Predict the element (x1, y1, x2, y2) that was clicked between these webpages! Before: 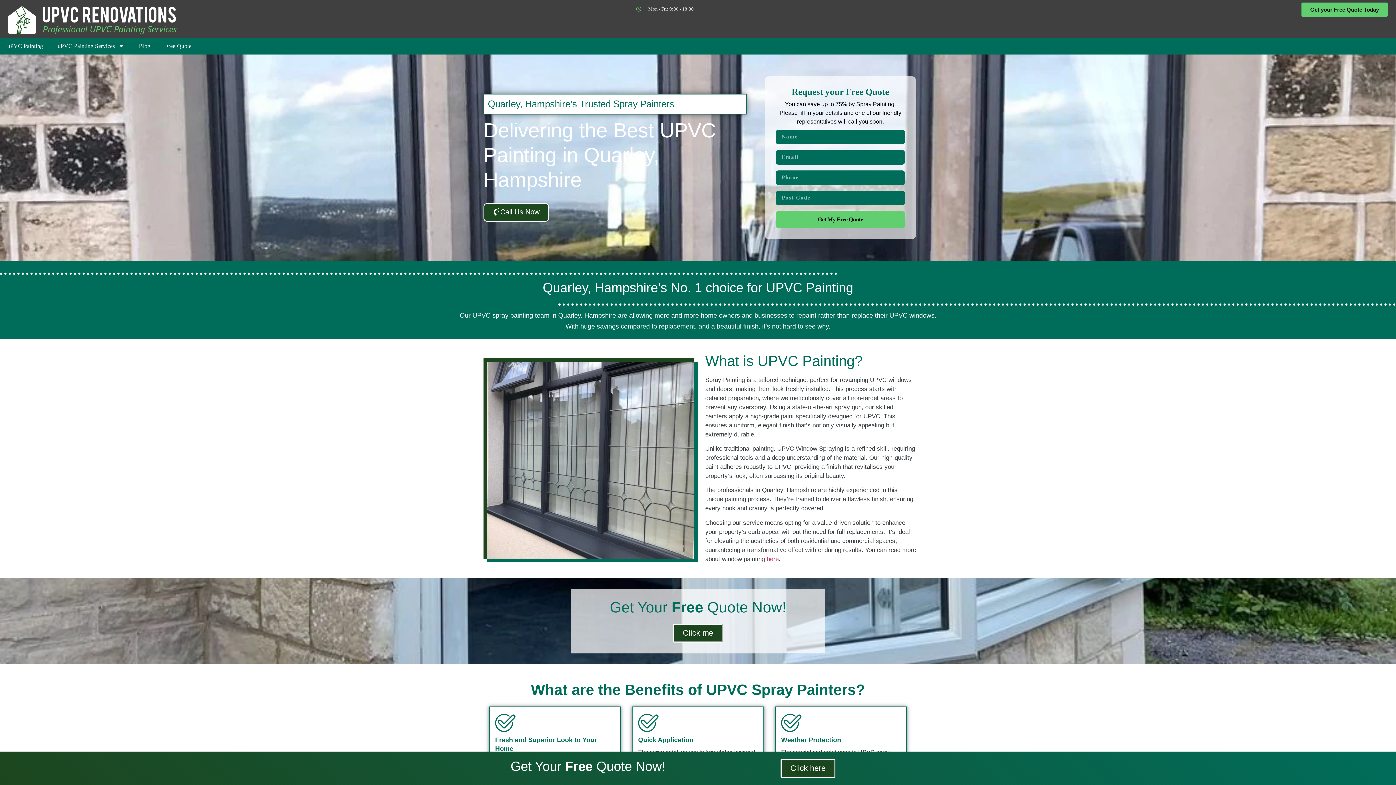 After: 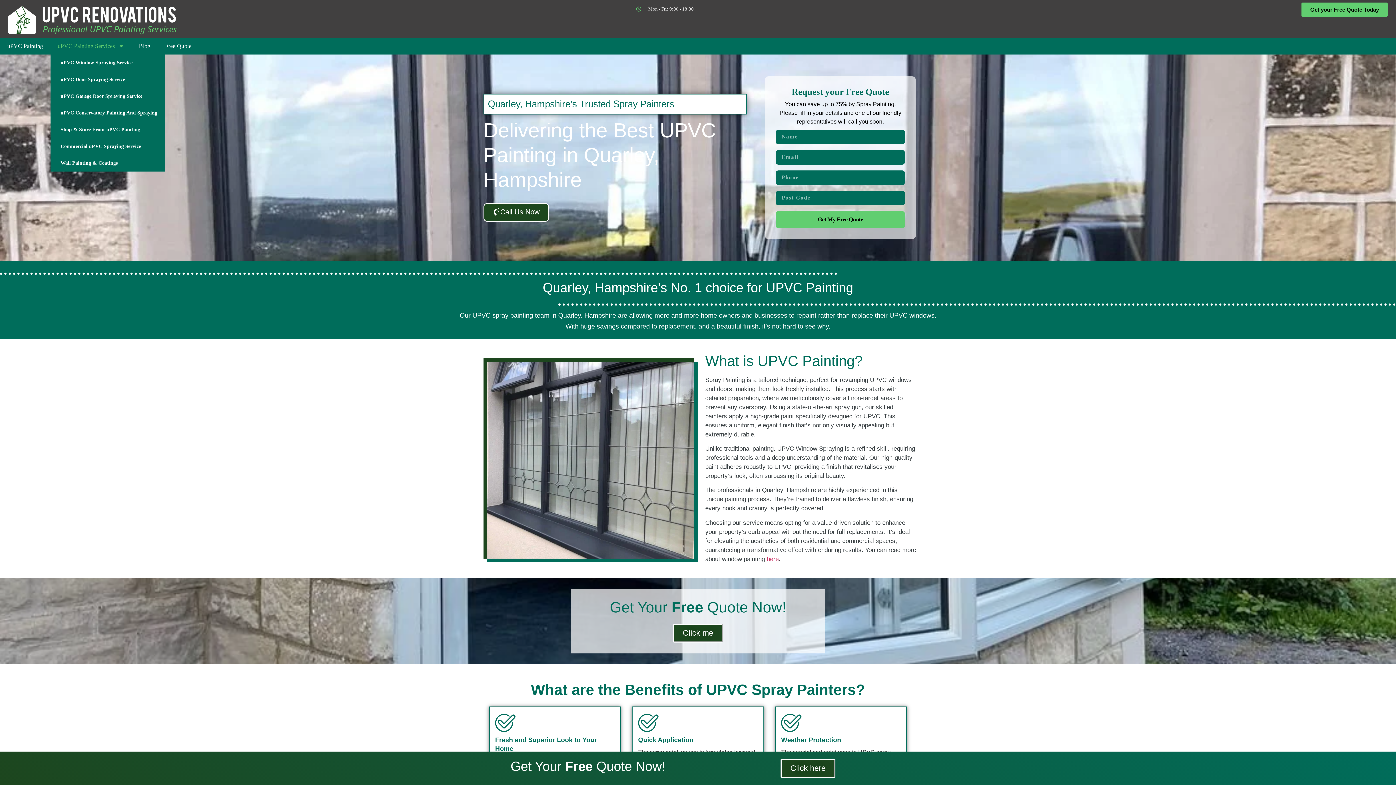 Action: bbox: (50, 37, 131, 54) label: uPVC Painting Services